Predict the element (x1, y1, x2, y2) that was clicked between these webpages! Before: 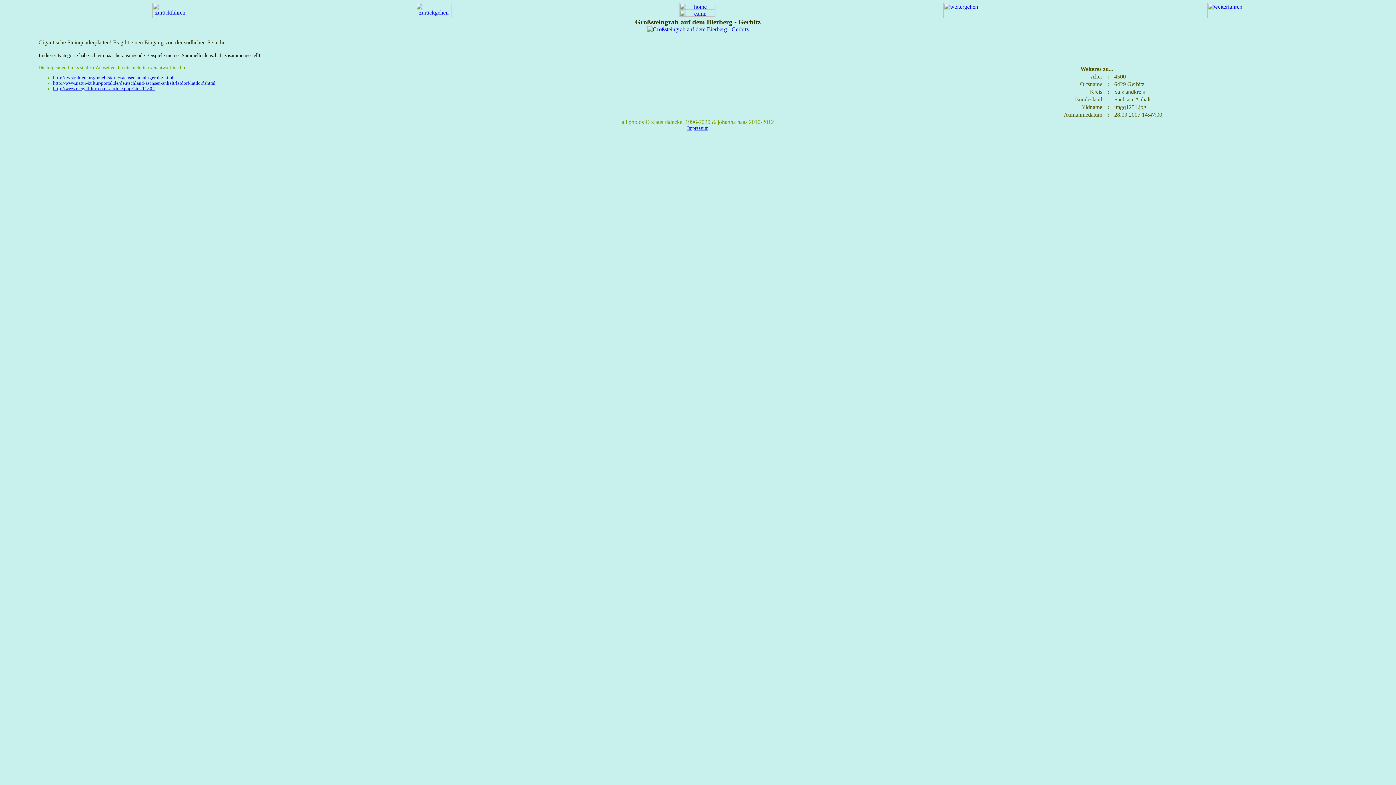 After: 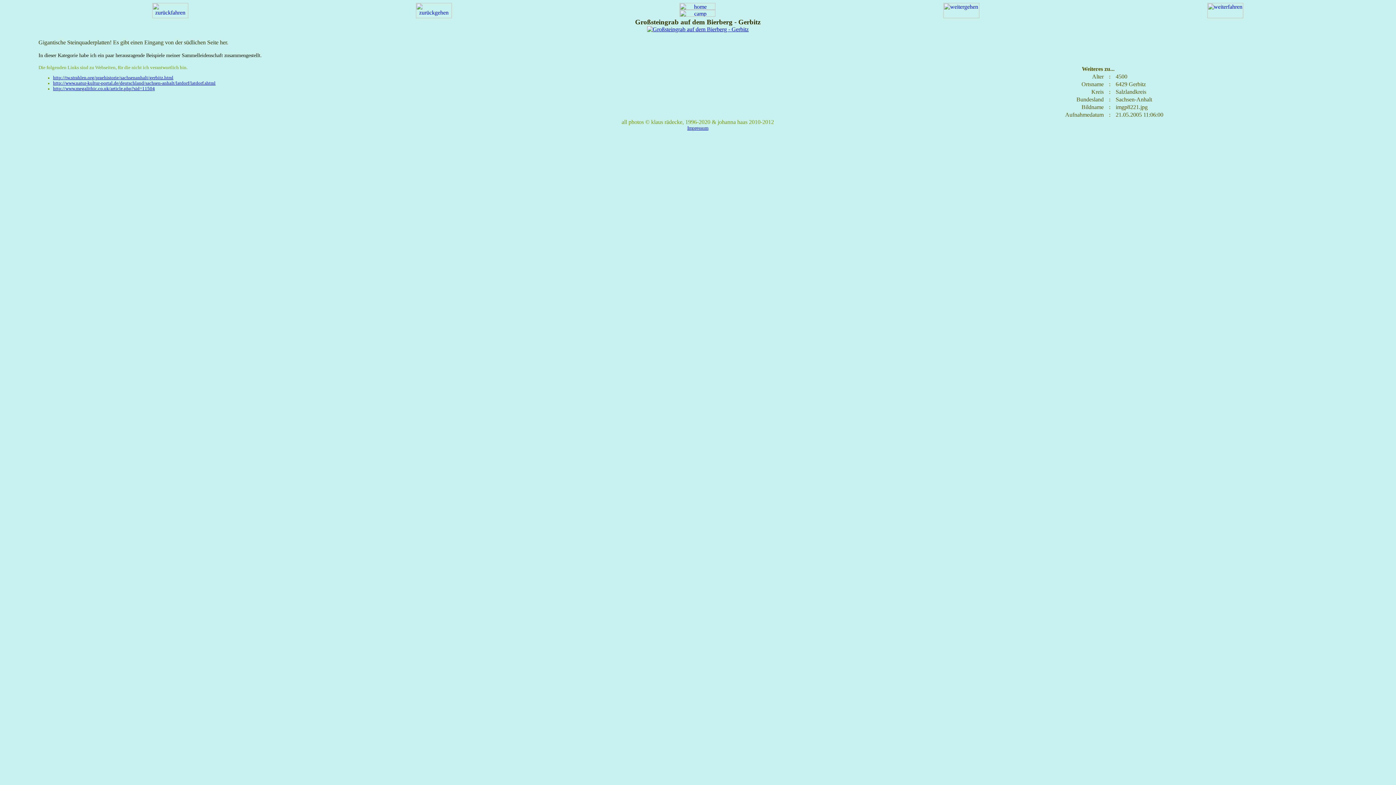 Action: bbox: (416, 13, 452, 19)